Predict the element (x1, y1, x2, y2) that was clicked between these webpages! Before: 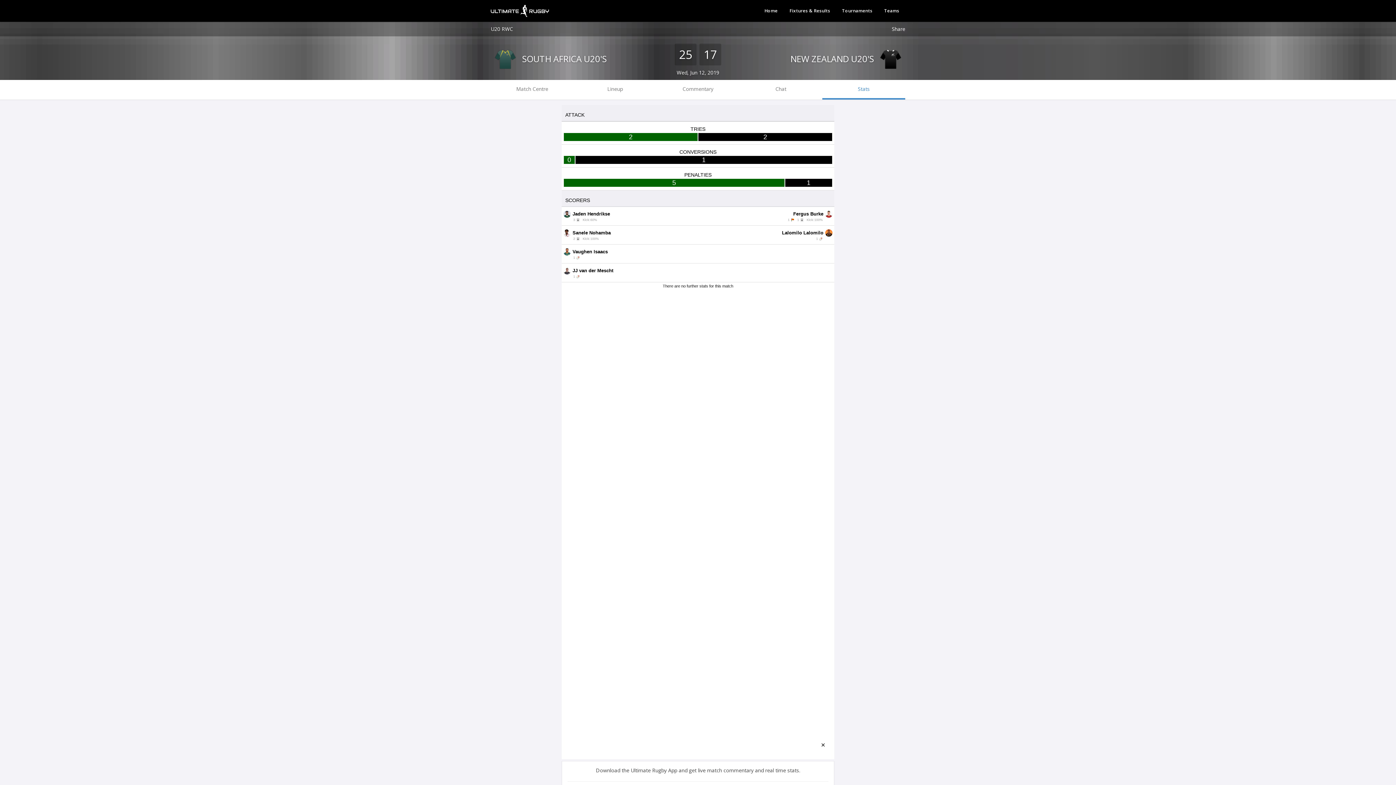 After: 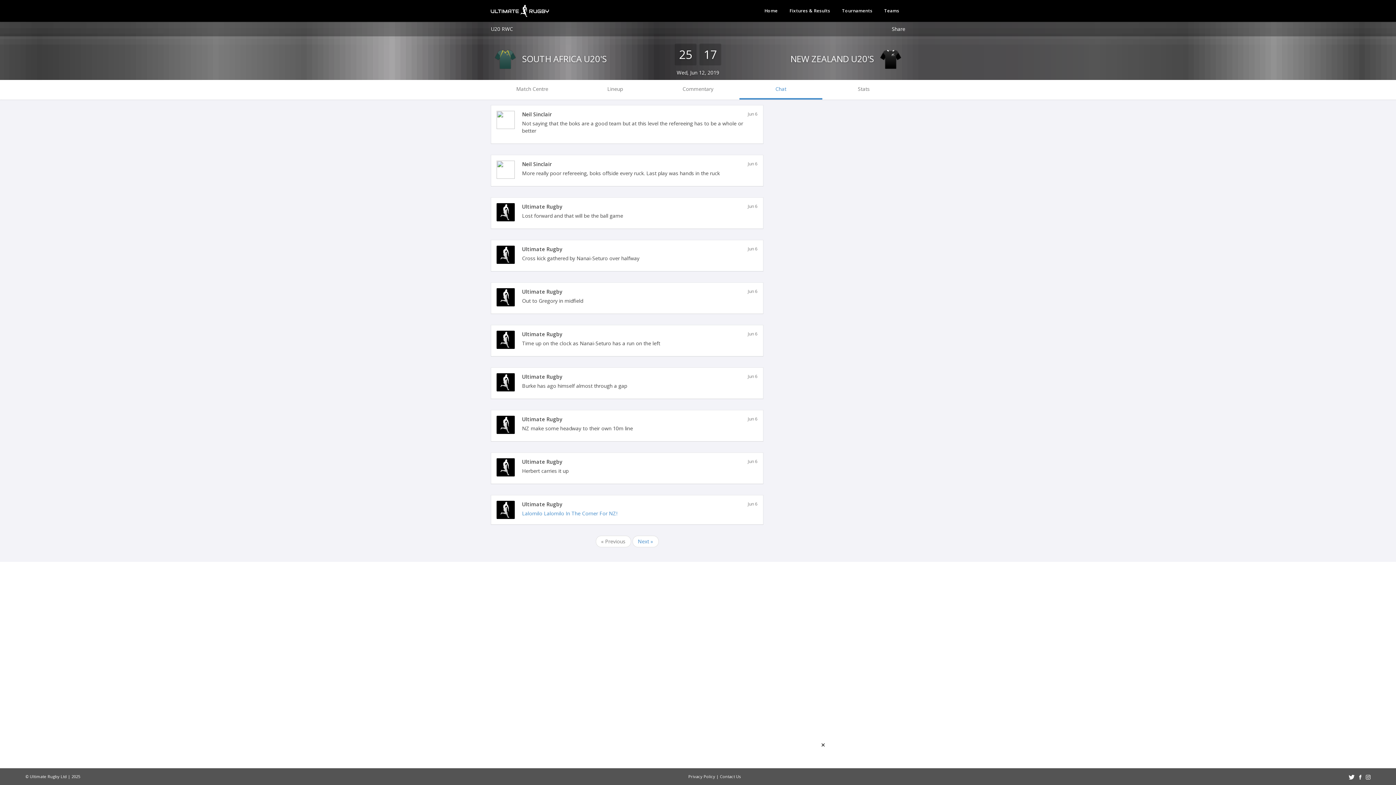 Action: bbox: (739, 80, 822, 99) label: Chat